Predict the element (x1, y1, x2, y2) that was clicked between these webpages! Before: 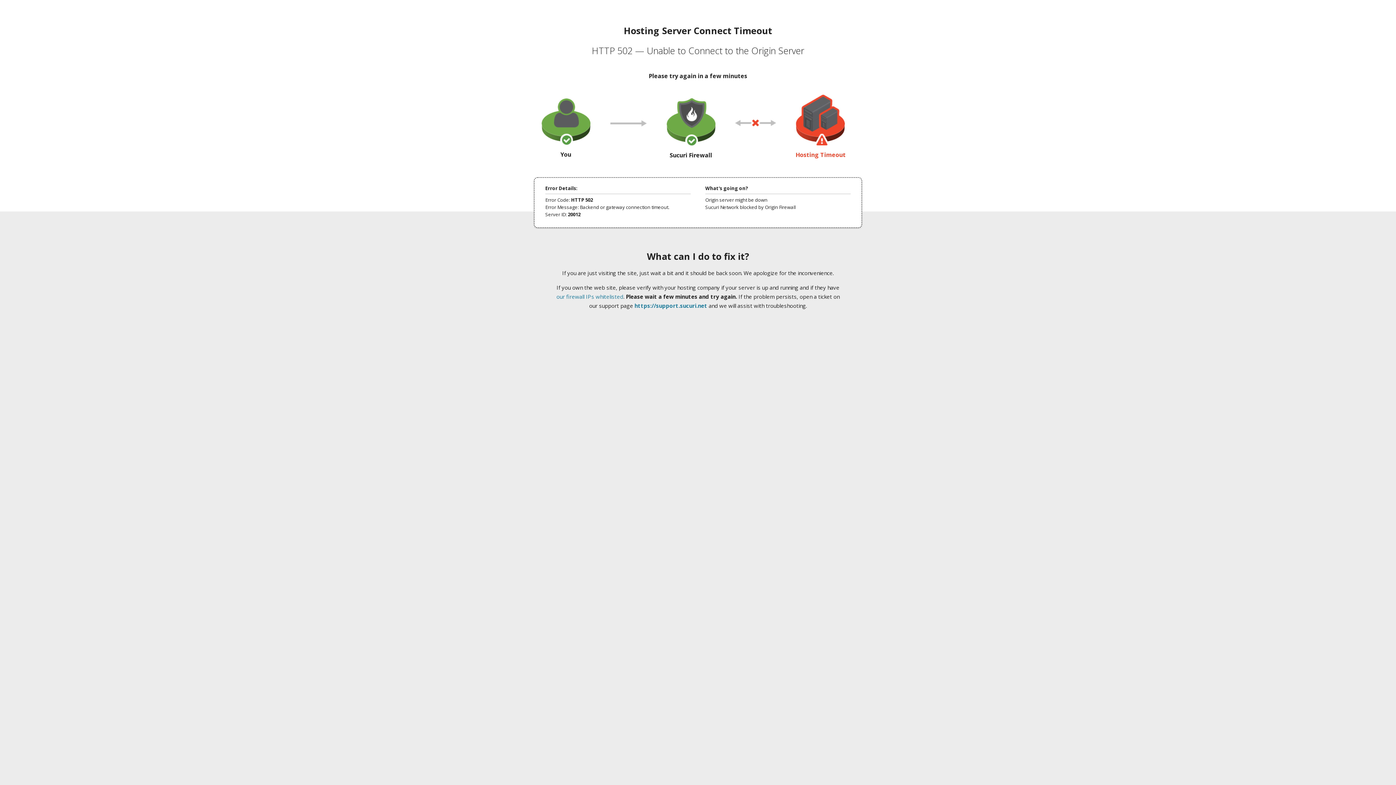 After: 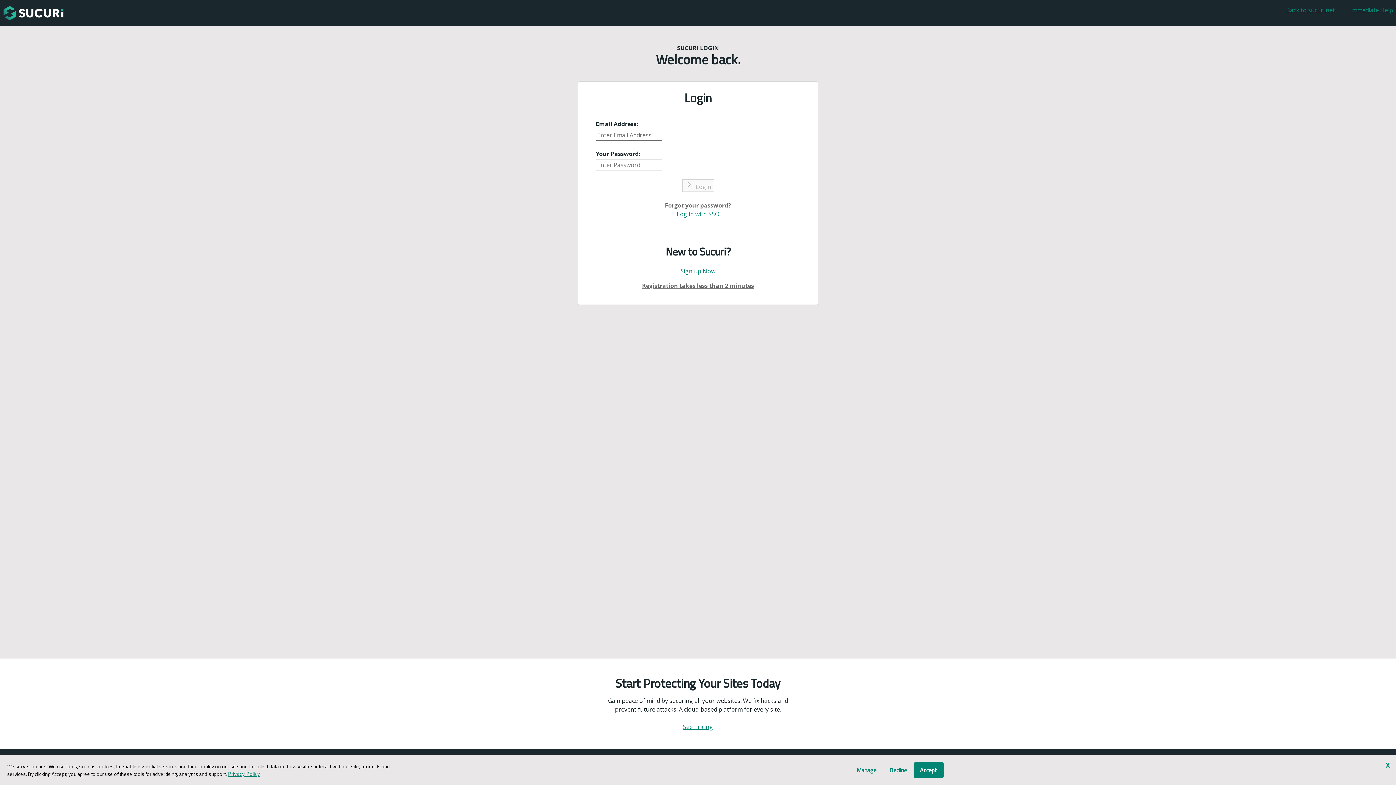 Action: label: https://support.sucuri.net bbox: (634, 302, 707, 309)